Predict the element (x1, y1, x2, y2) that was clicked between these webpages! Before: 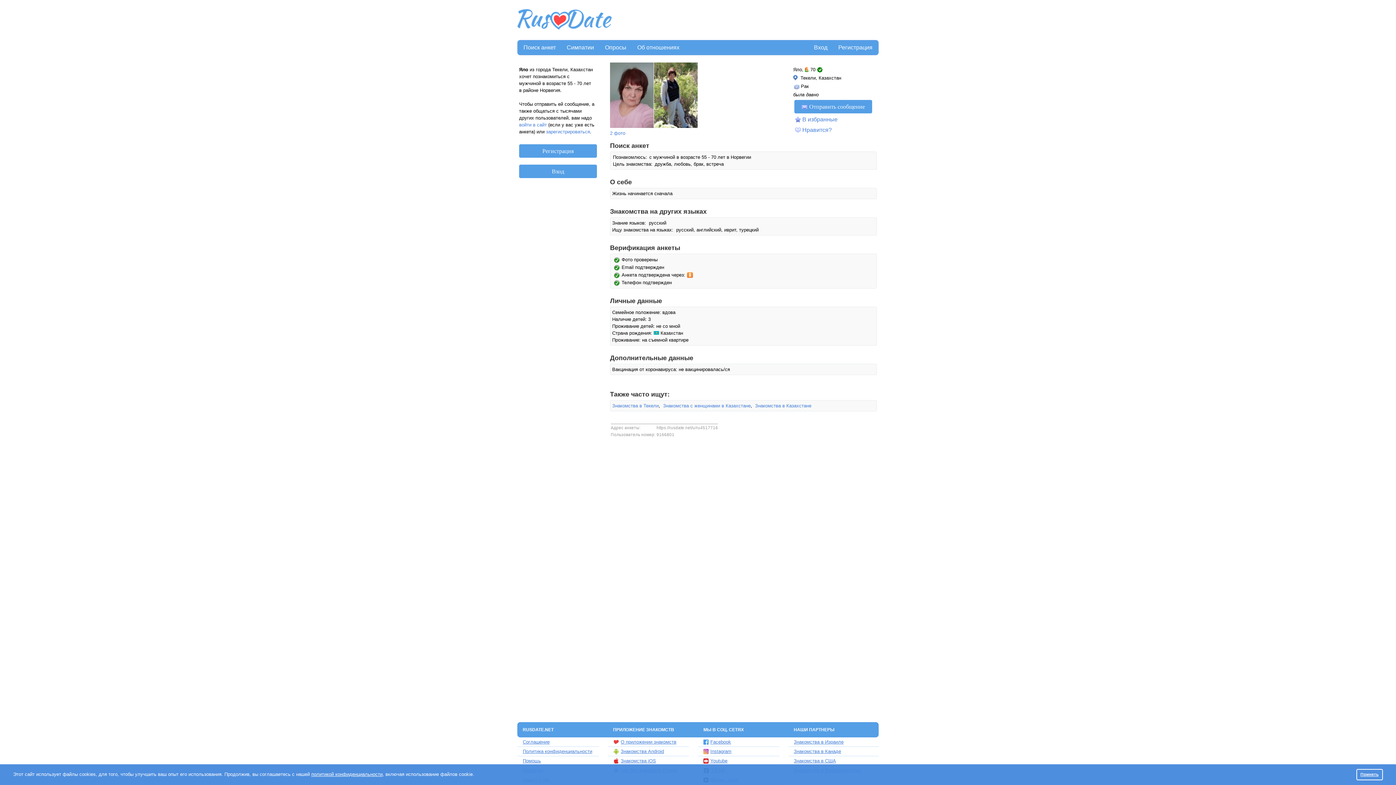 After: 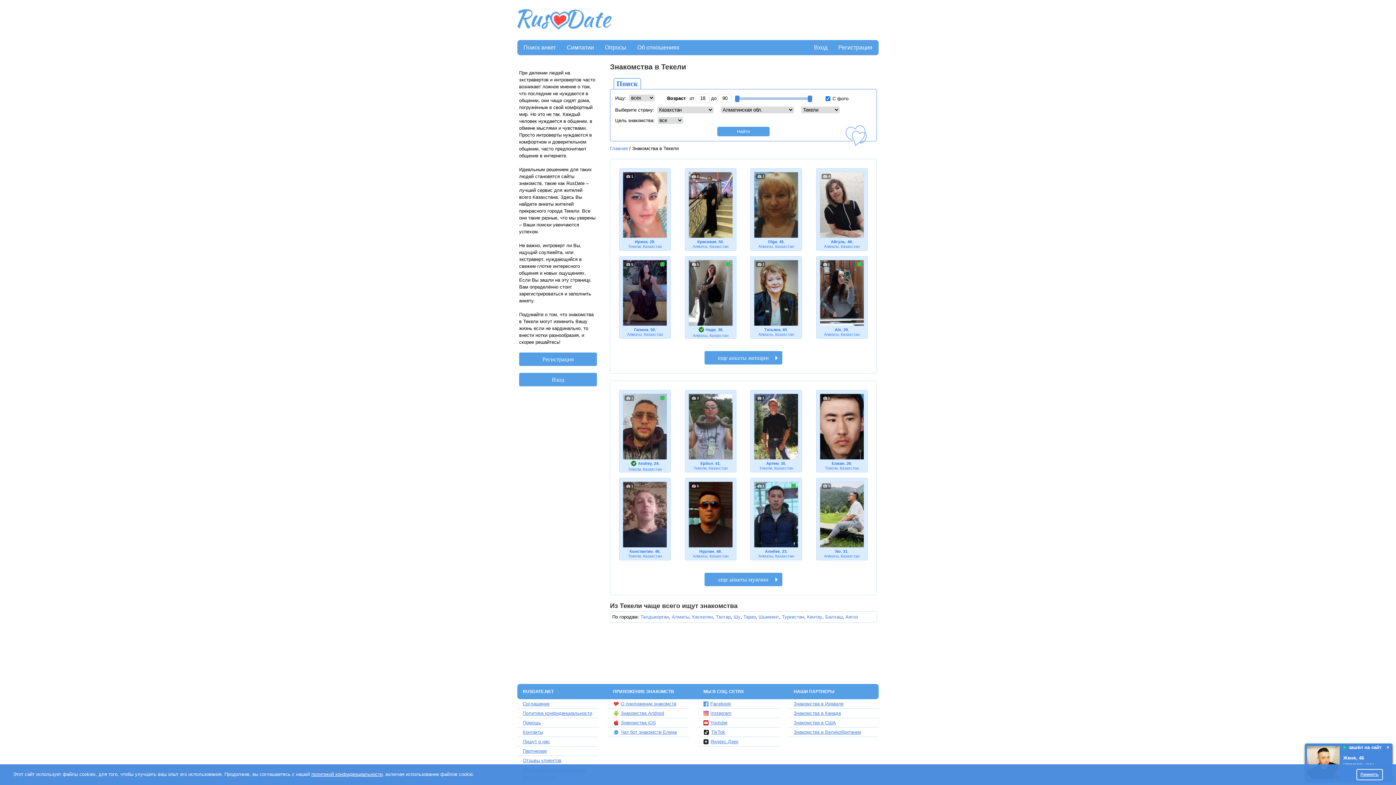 Action: bbox: (612, 403, 658, 408) label: Знакомства в Текели